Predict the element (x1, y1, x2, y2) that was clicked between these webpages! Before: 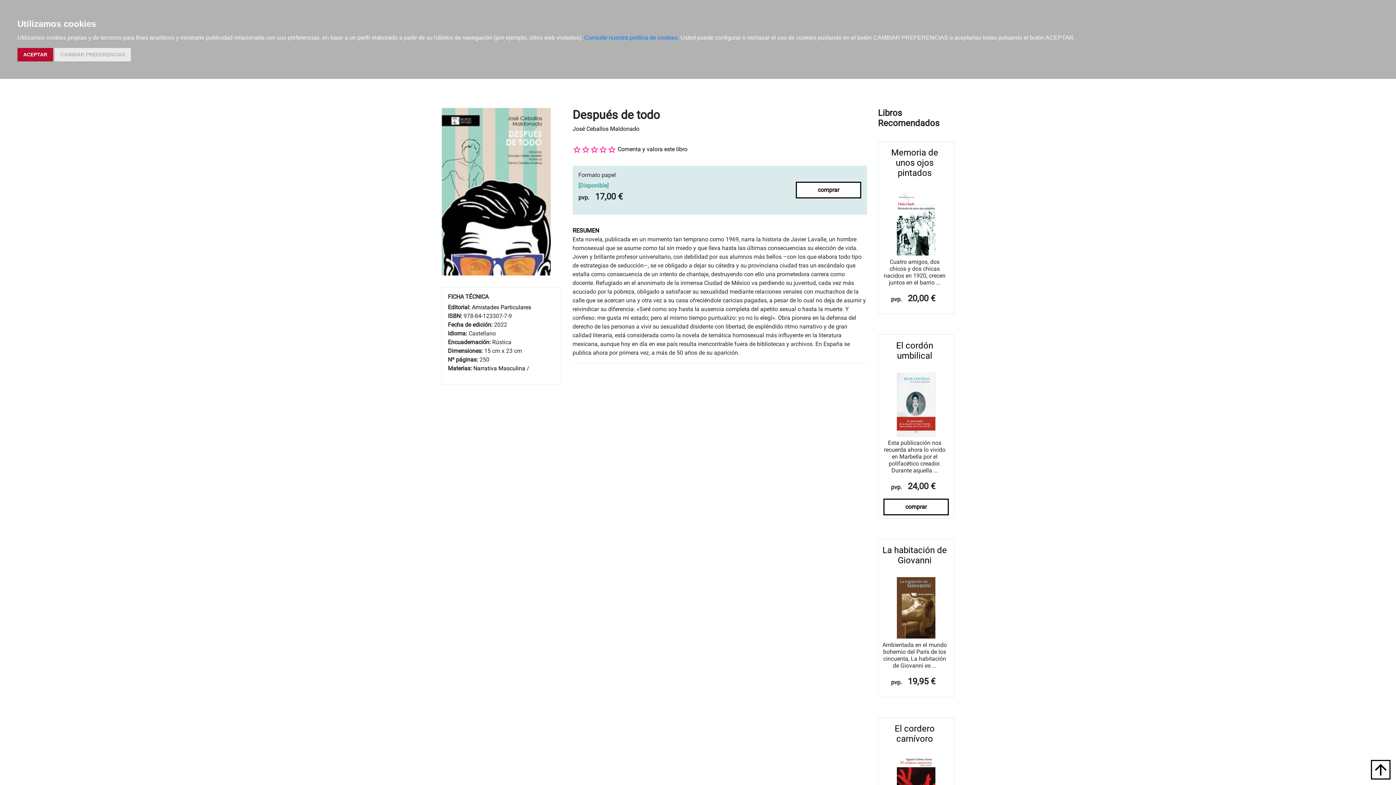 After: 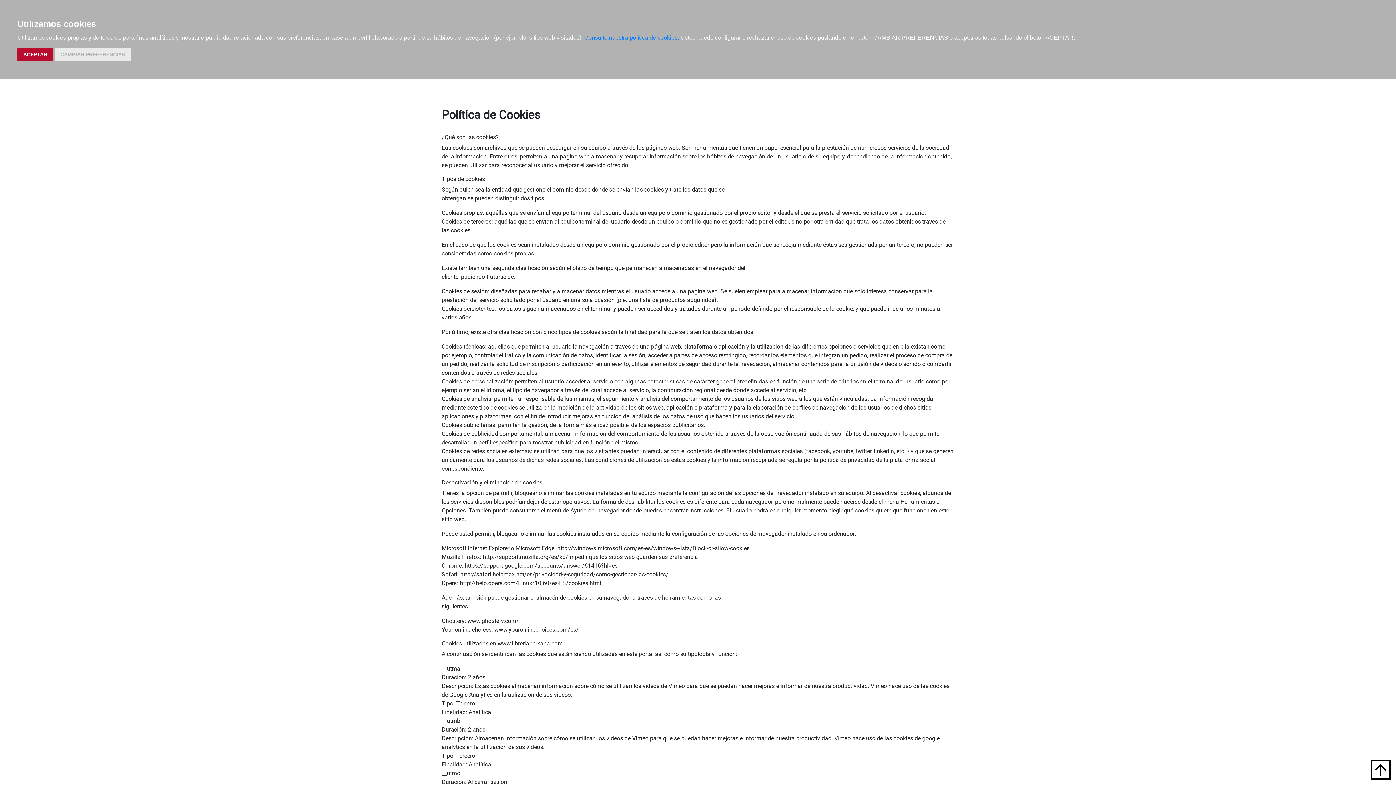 Action: label: Consulte nuestra política de cookies. bbox: (584, 34, 679, 40)